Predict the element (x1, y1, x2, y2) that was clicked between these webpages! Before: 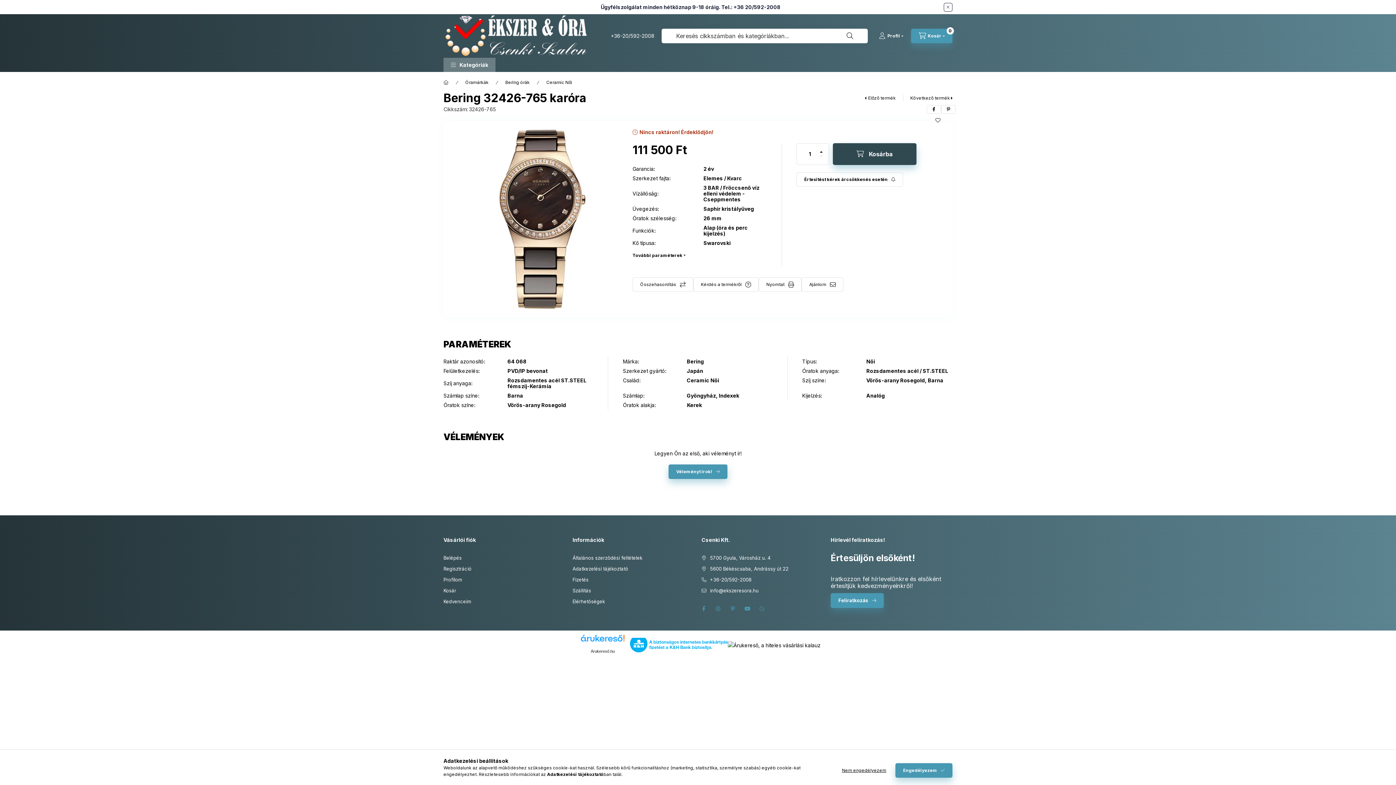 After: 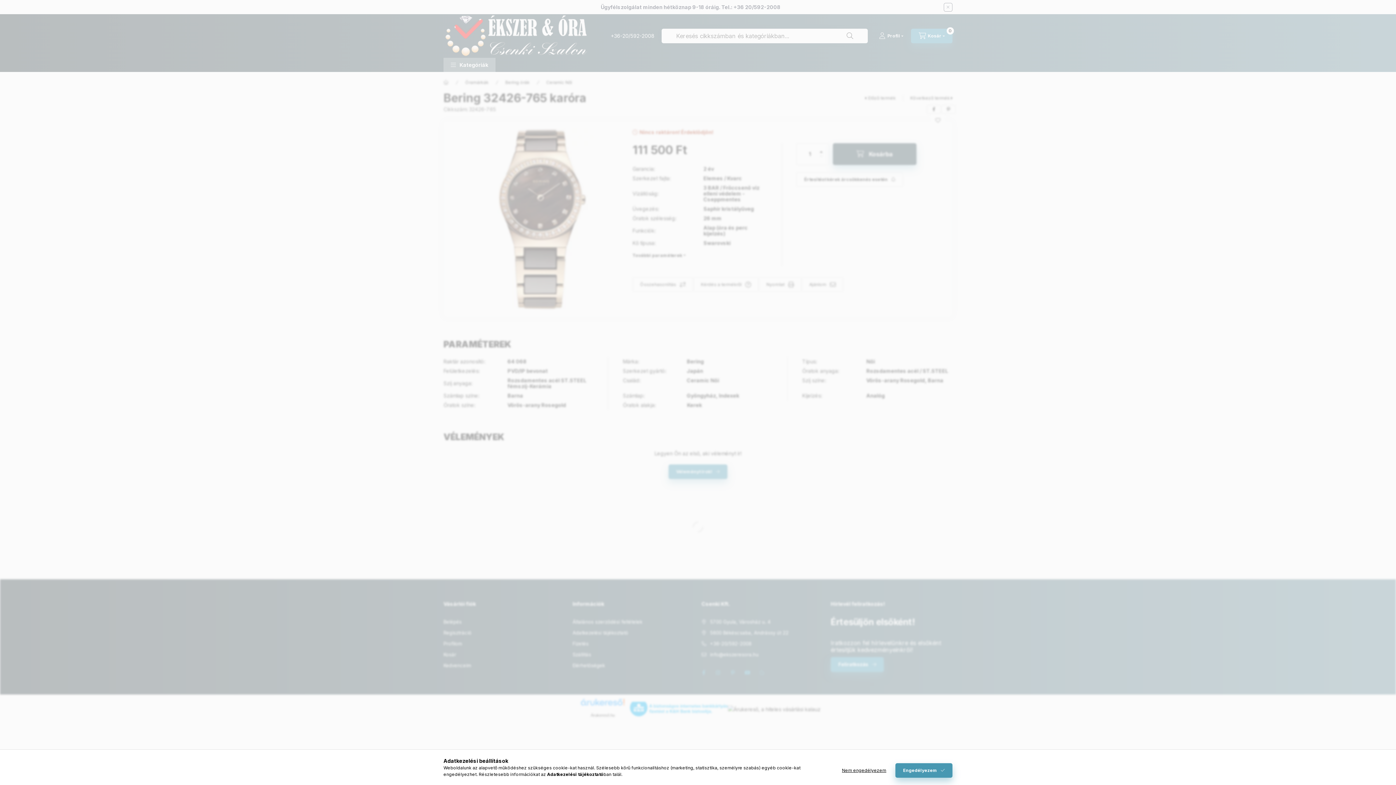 Action: bbox: (443, 576, 462, 583) label: Profilom